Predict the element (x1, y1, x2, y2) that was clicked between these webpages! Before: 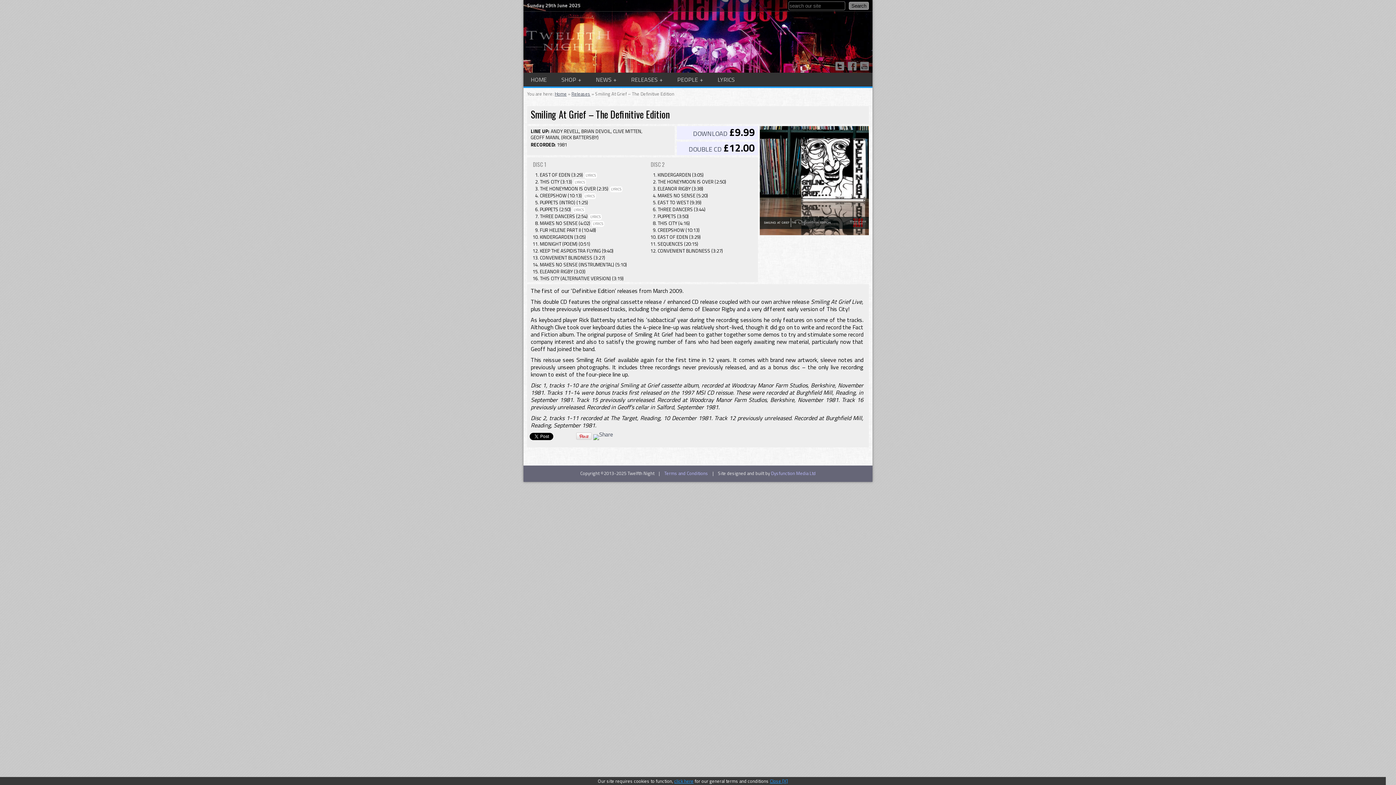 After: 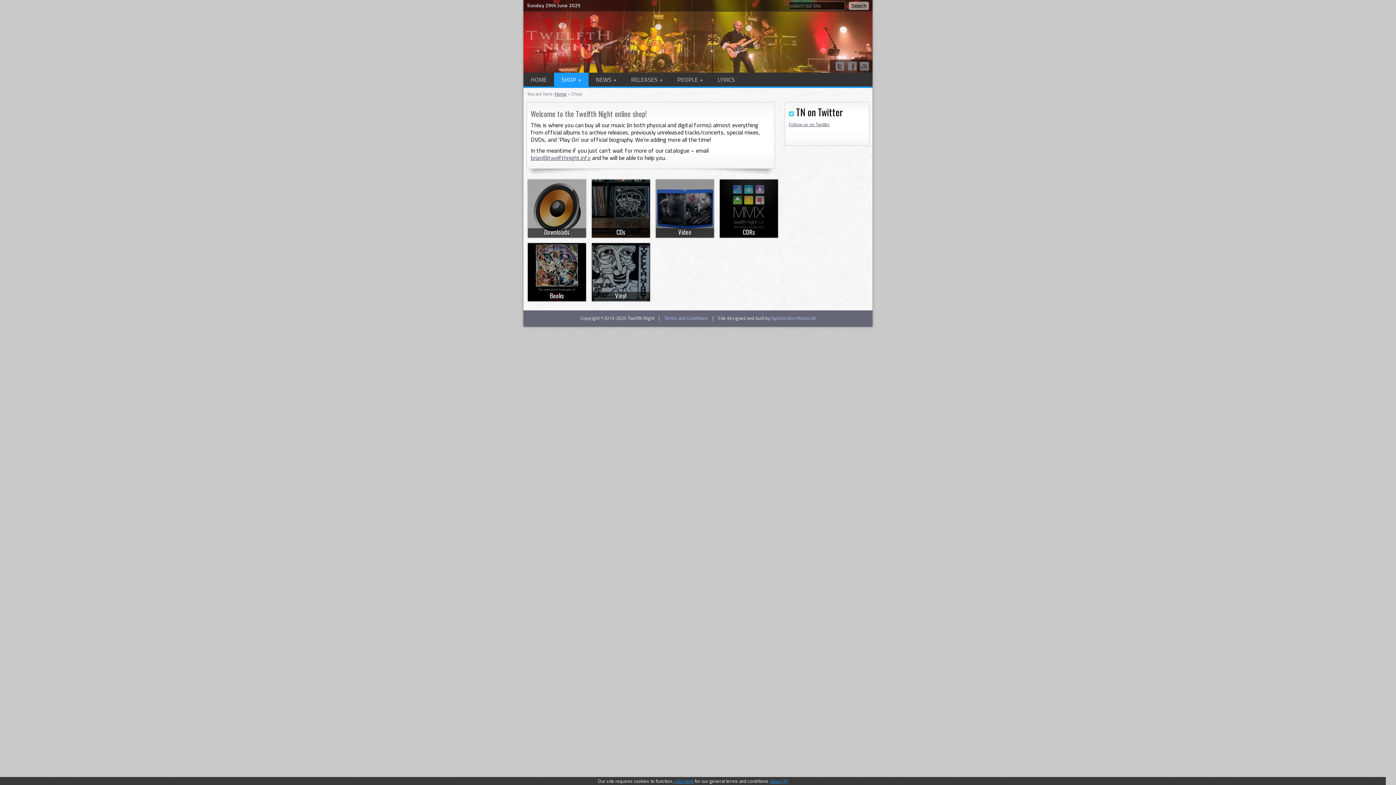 Action: bbox: (554, 72, 588, 86) label: SHOP